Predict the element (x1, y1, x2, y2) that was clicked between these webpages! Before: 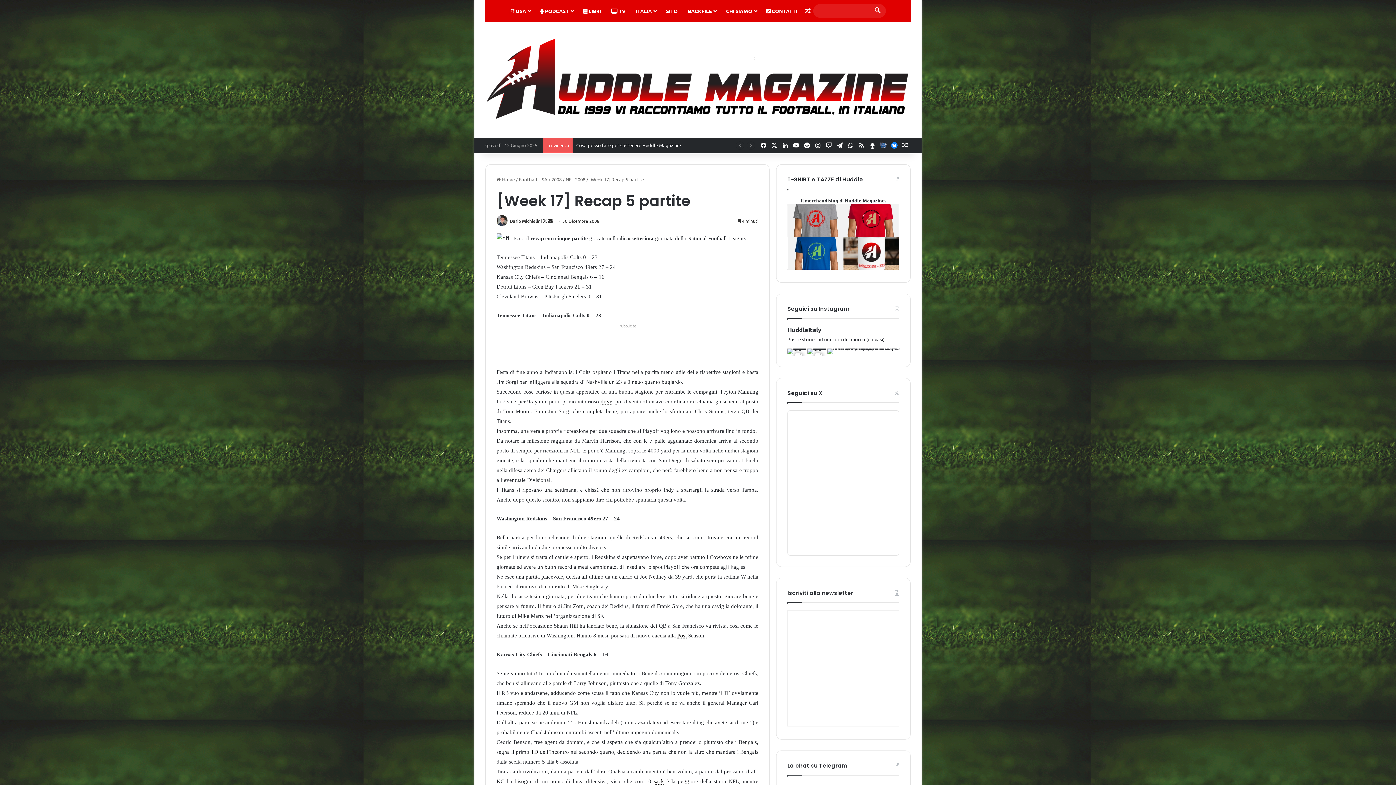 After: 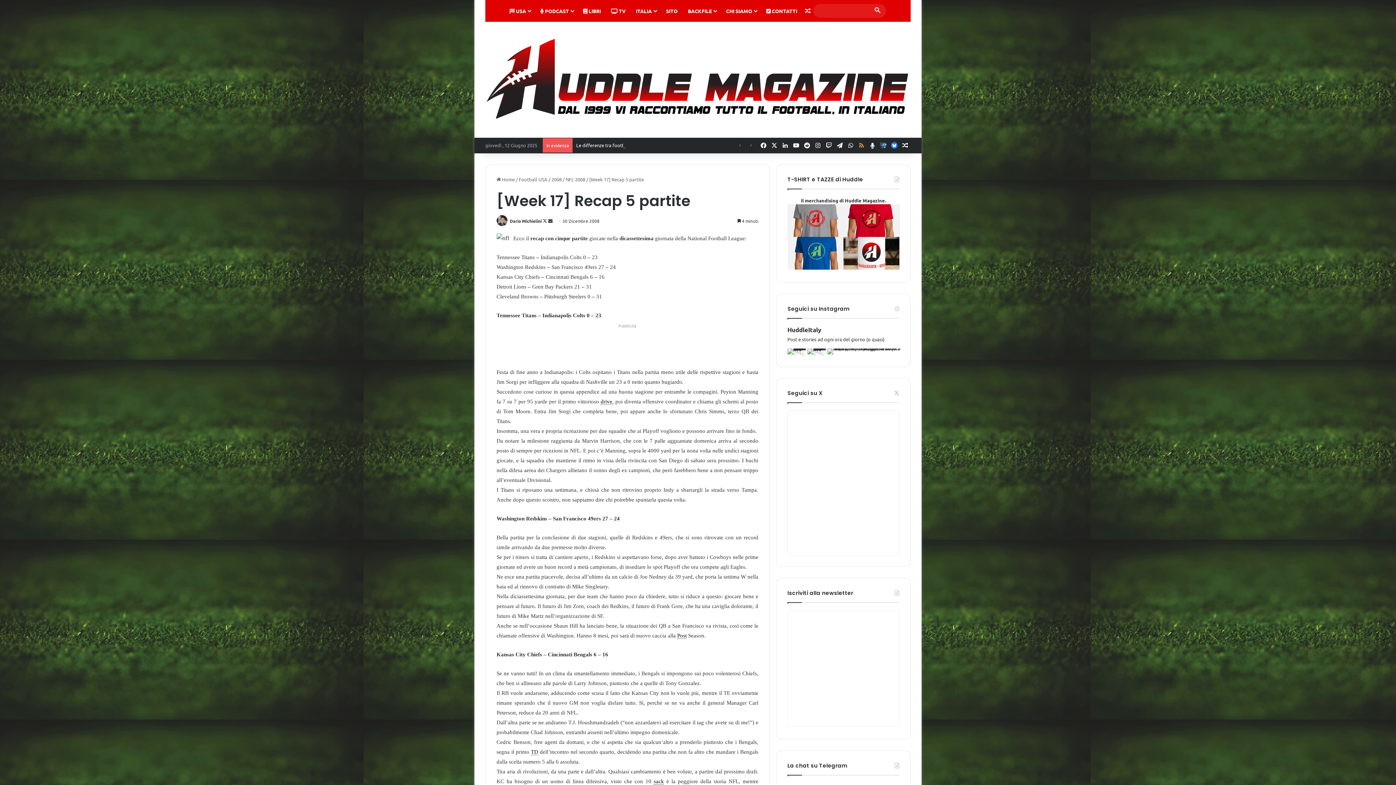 Action: label: RSS bbox: (856, 138, 867, 152)